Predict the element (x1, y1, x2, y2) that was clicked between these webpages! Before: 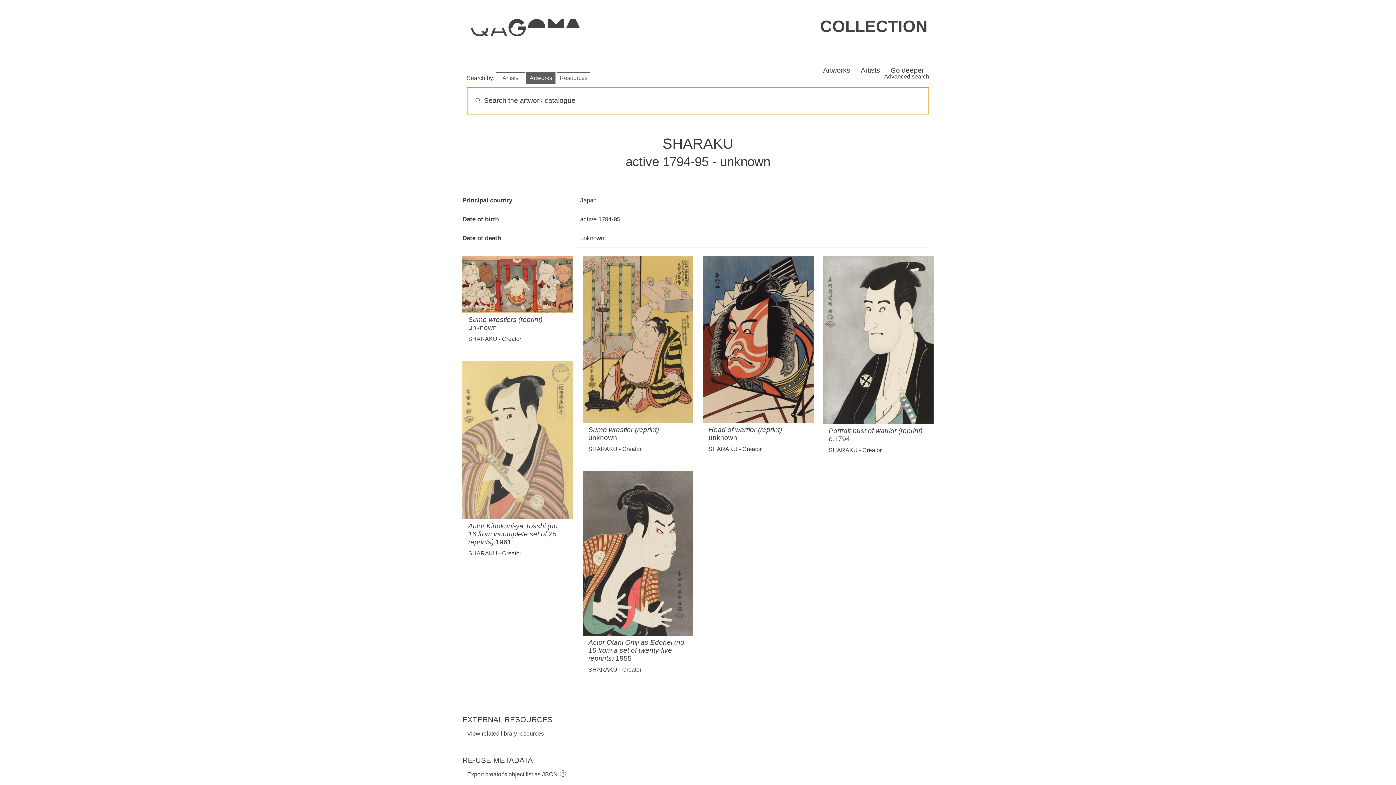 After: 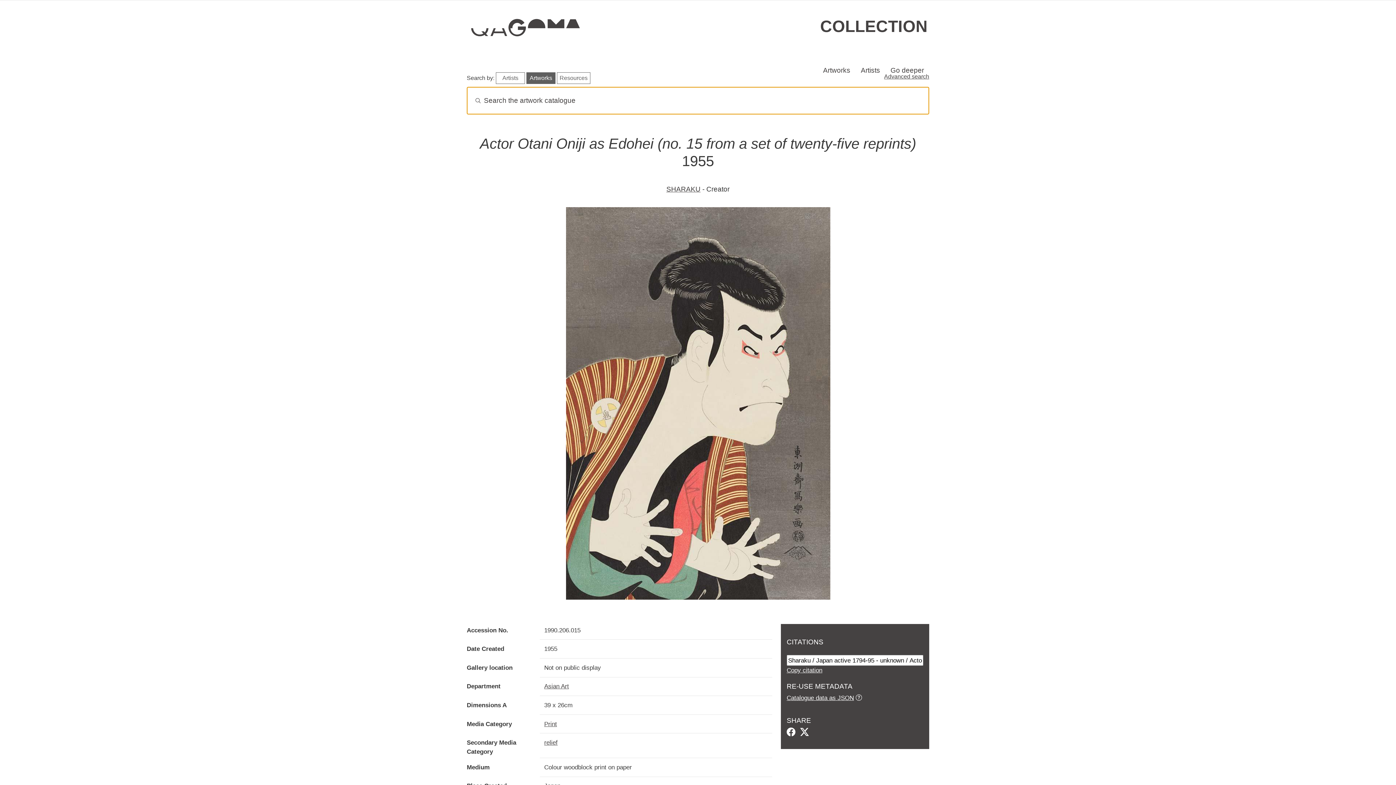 Action: bbox: (582, 471, 693, 635)